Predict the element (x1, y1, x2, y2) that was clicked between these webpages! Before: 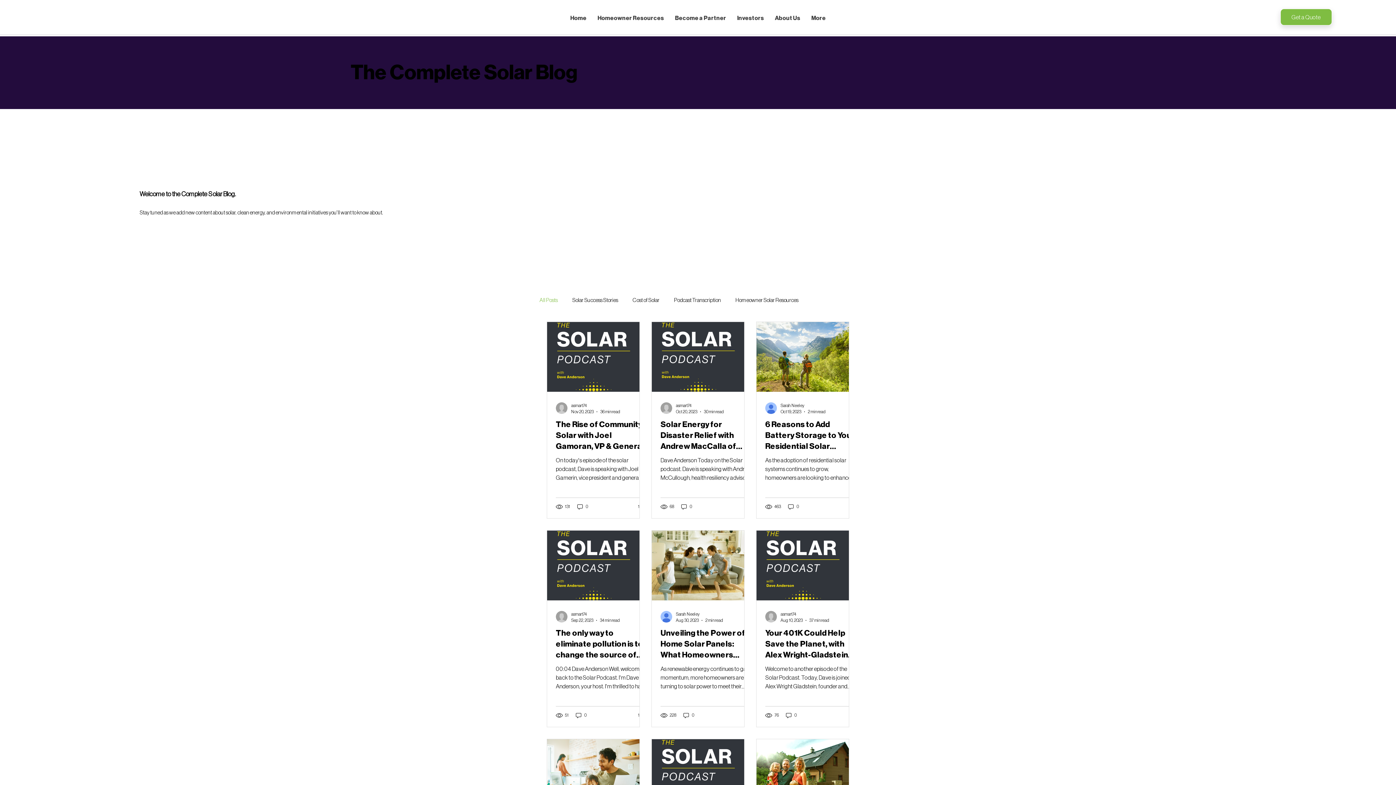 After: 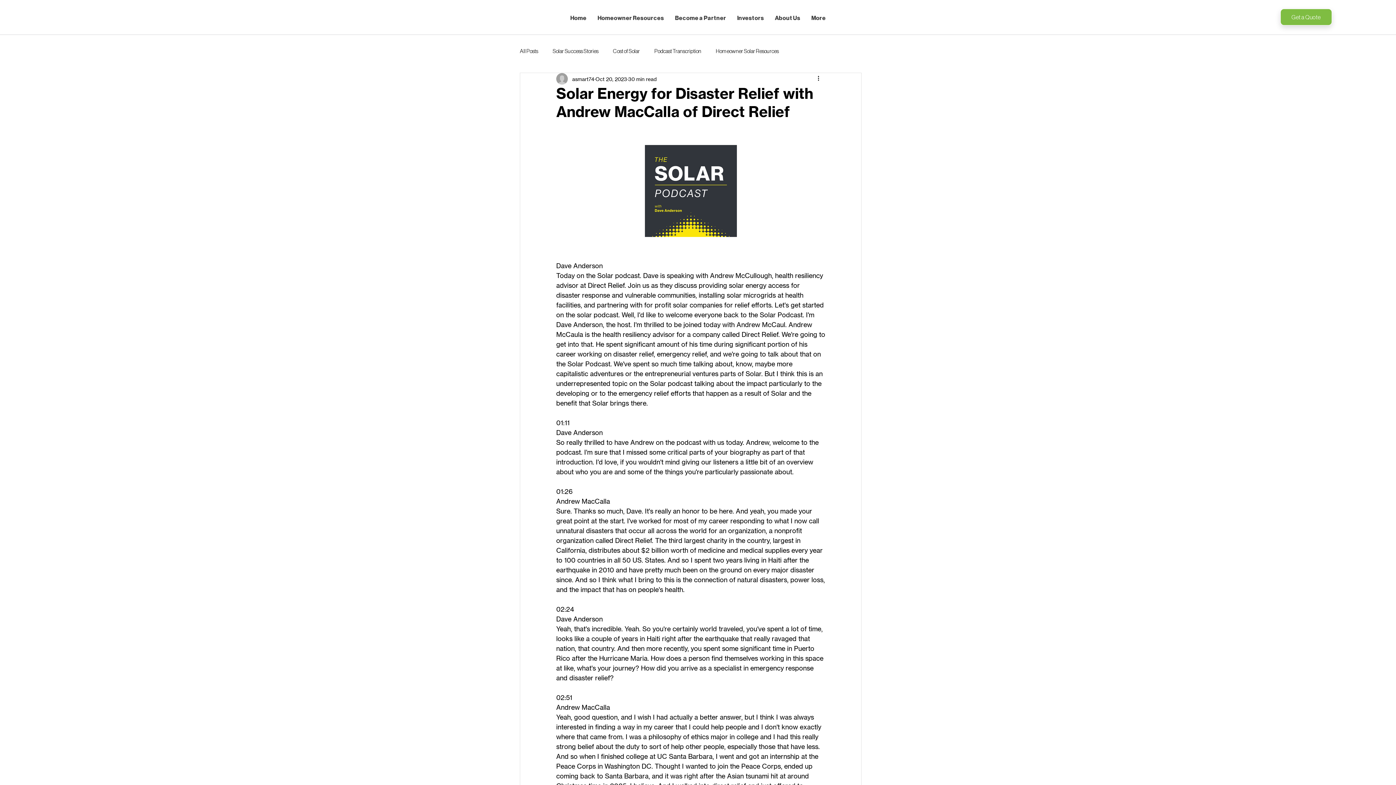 Action: label: Solar Energy for Disaster Relief with Andrew MacCalla of Direct Relief bbox: (660, 419, 753, 452)